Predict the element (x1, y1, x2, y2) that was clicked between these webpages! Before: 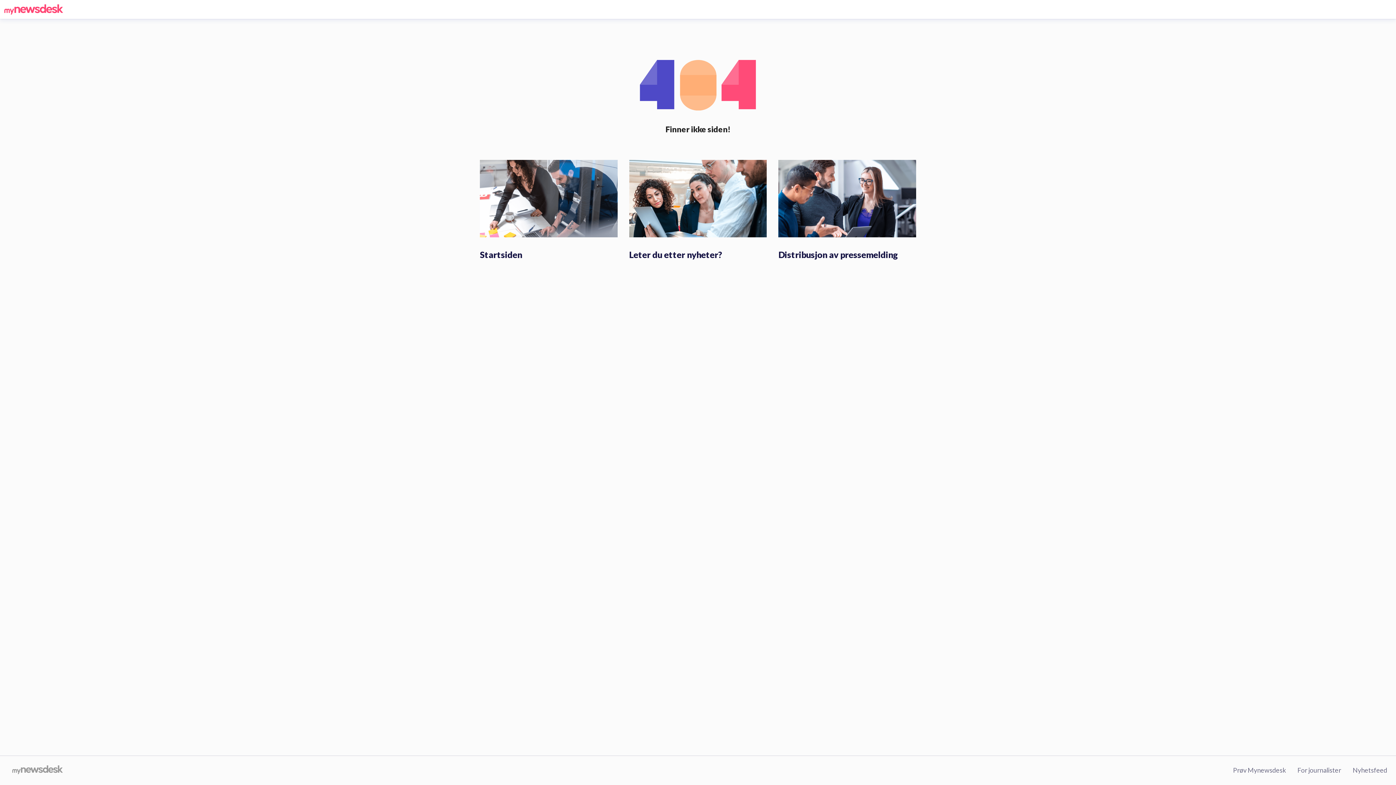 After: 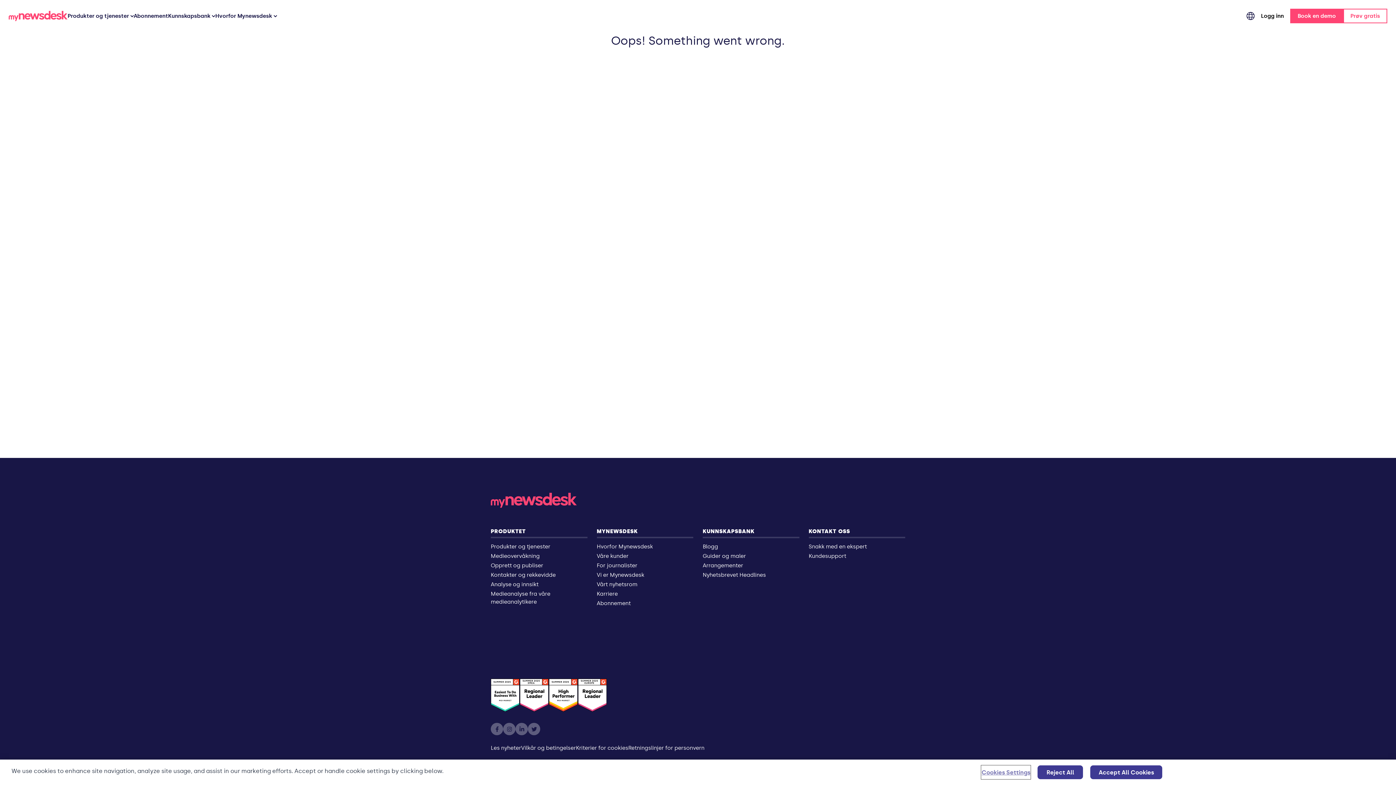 Action: bbox: (480, 249, 522, 260) label: Startsiden